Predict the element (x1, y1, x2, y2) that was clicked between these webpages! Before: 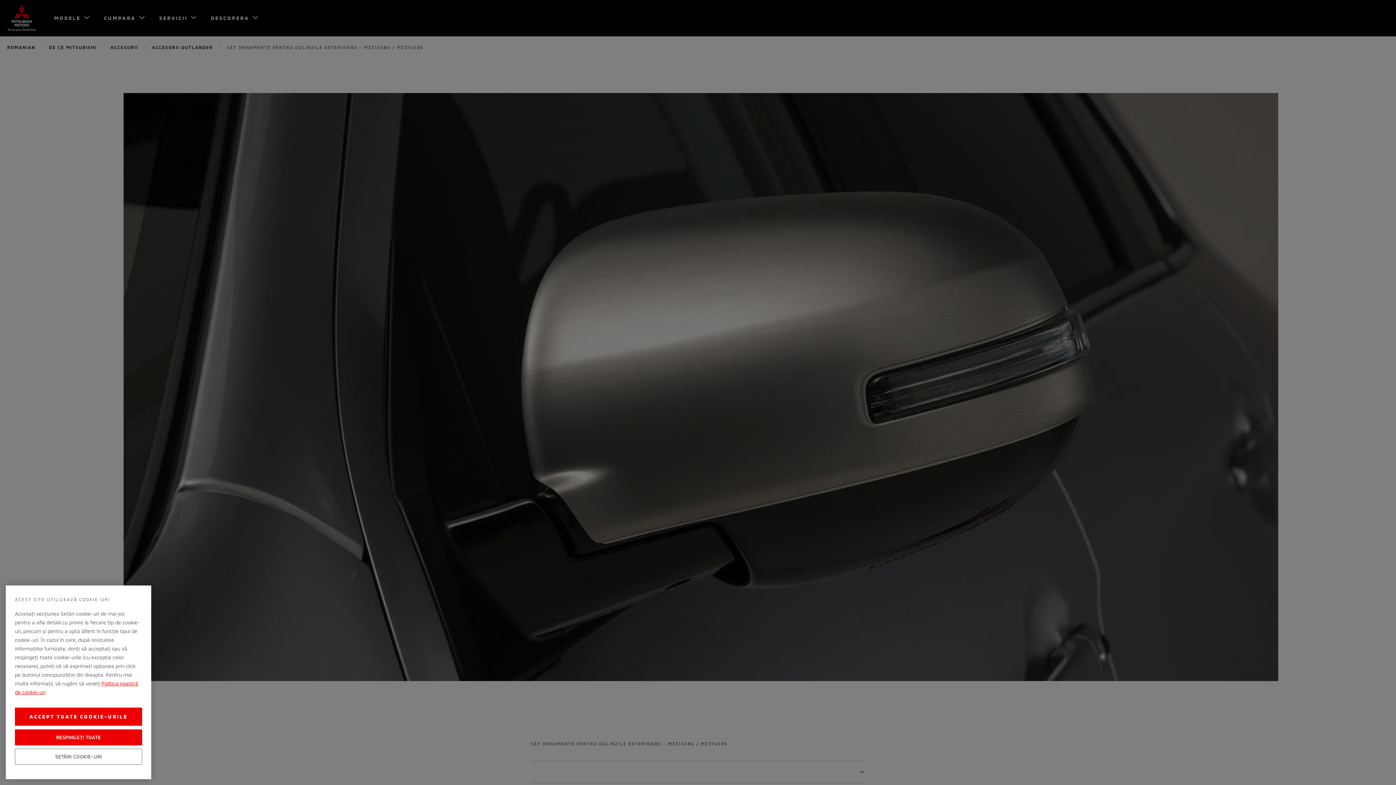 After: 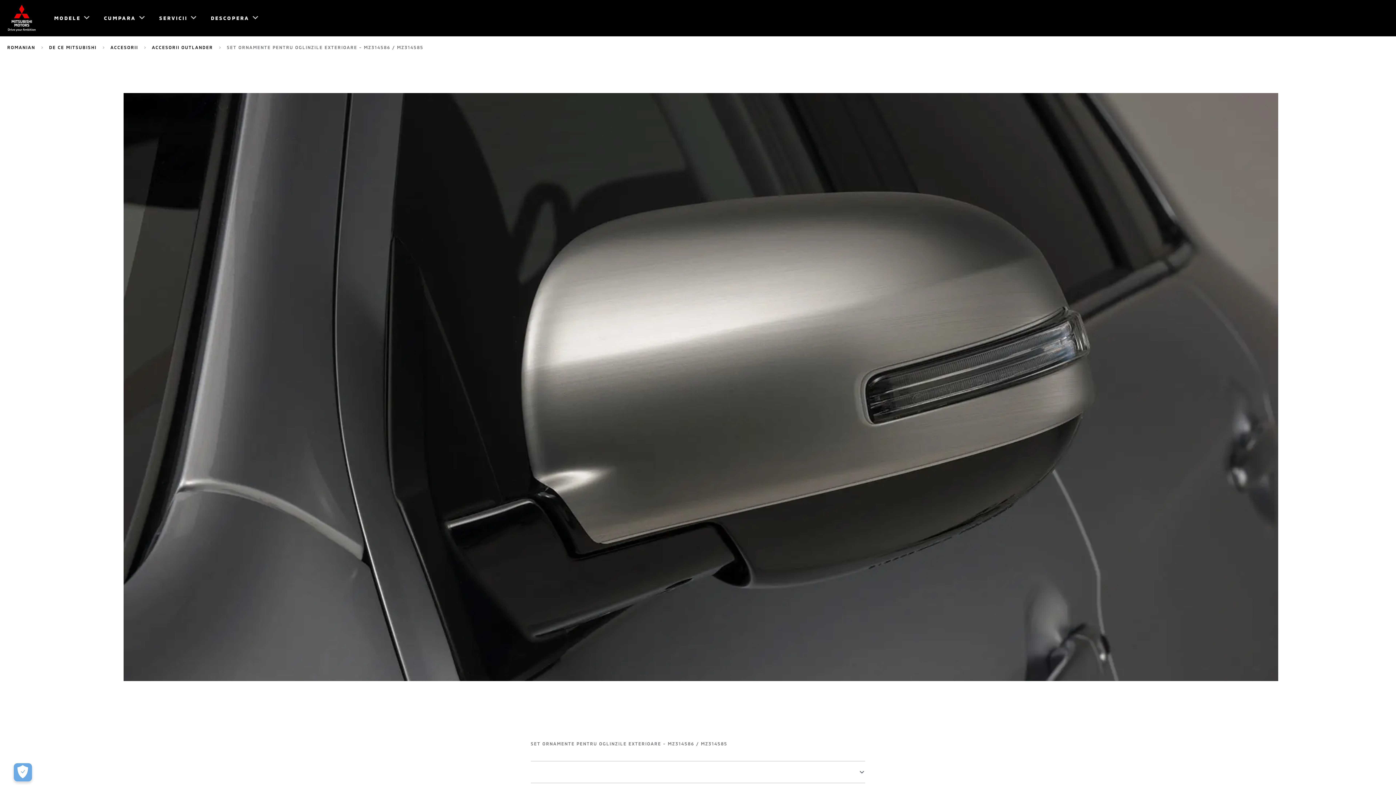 Action: bbox: (14, 708, 142, 726) label: ACCEPT TOATE COOKIE-URILE